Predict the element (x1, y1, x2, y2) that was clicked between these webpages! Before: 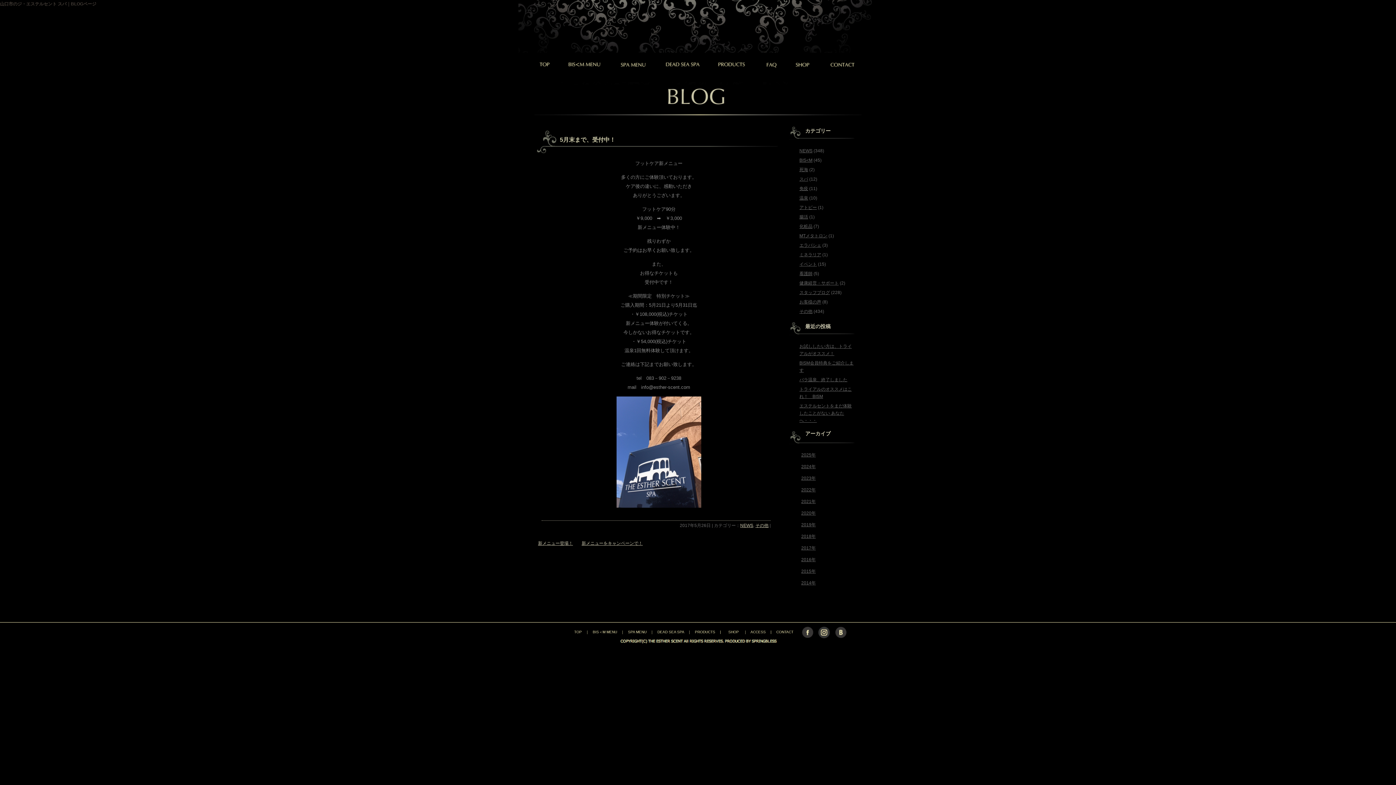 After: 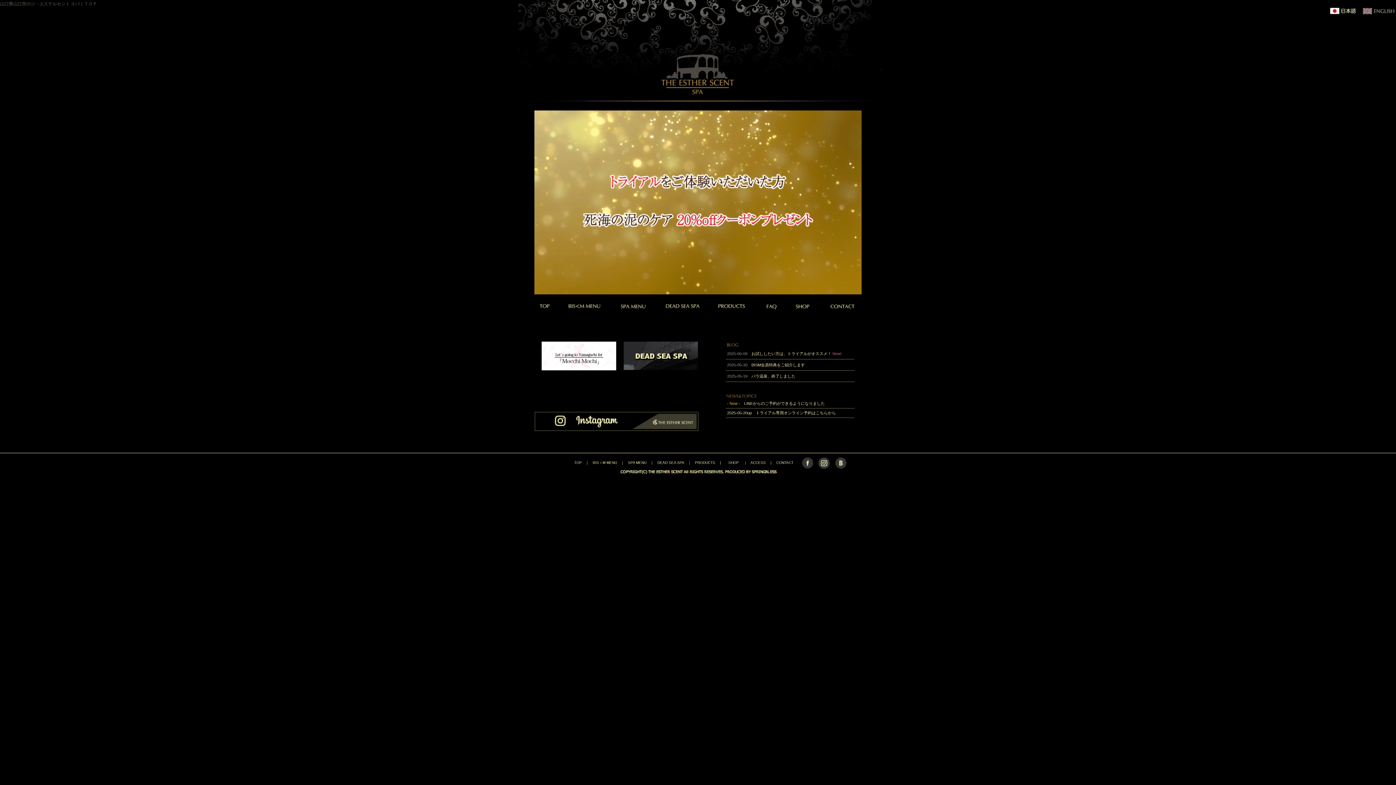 Action: bbox: (548, 630, 582, 634) label: 　　　　　　　TOP